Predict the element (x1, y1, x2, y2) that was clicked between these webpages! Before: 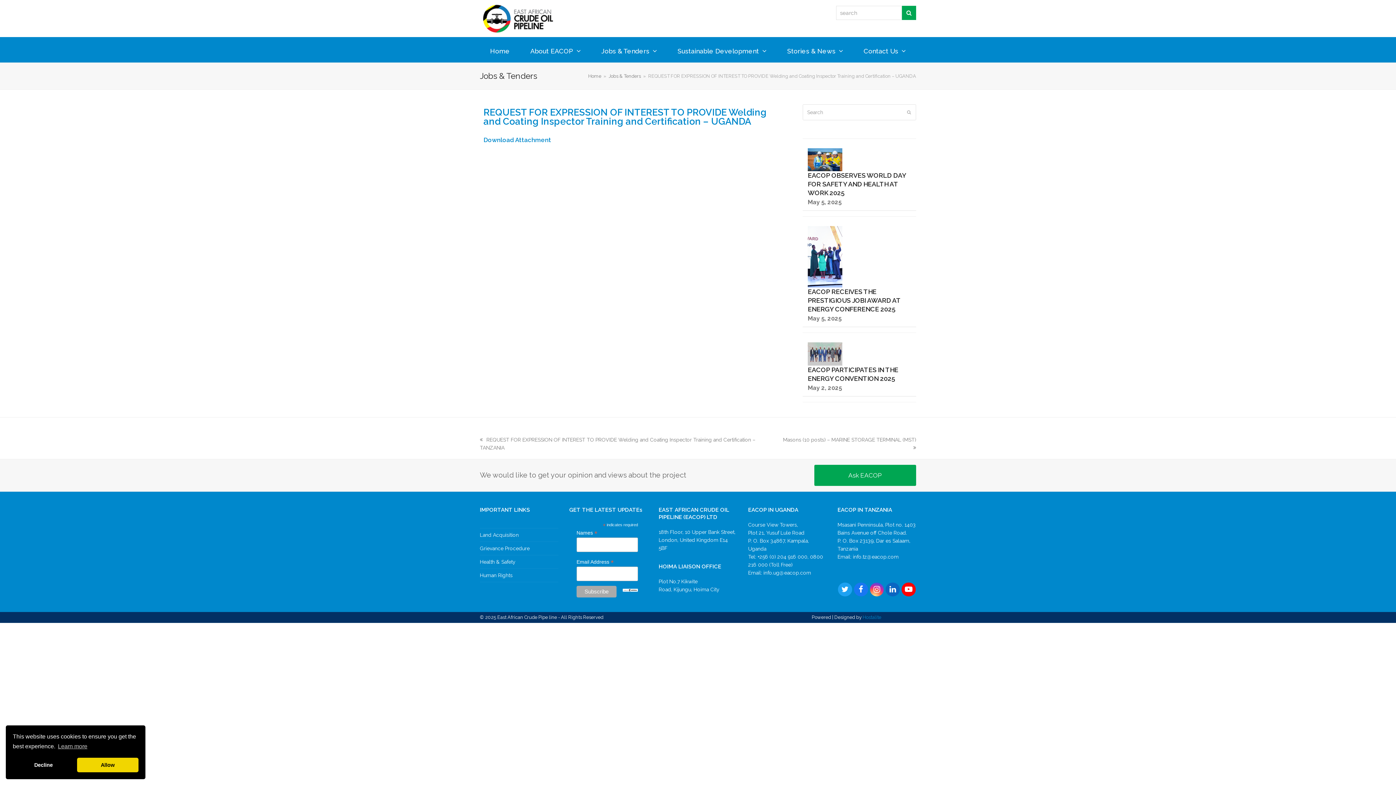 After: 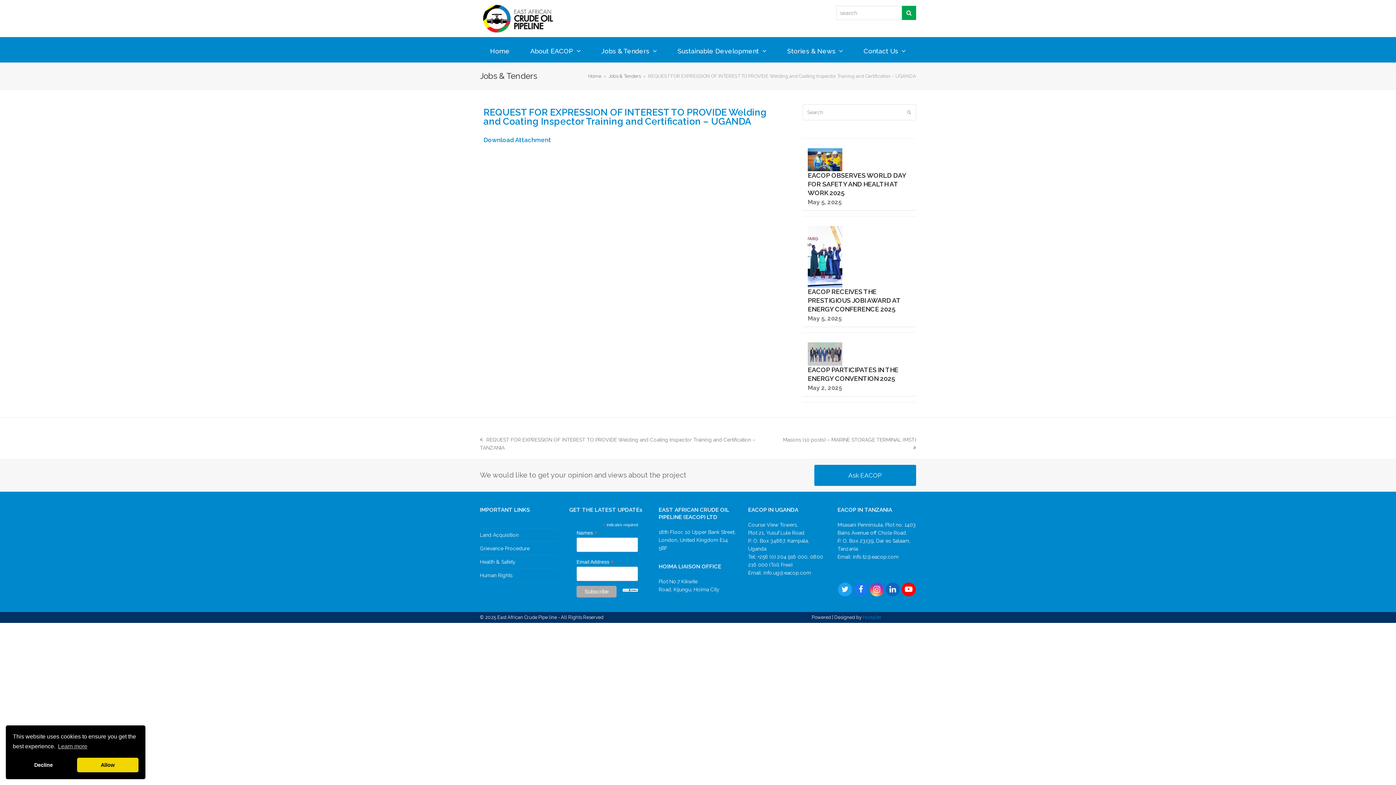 Action: bbox: (814, 464, 916, 486) label: Ask EACOP